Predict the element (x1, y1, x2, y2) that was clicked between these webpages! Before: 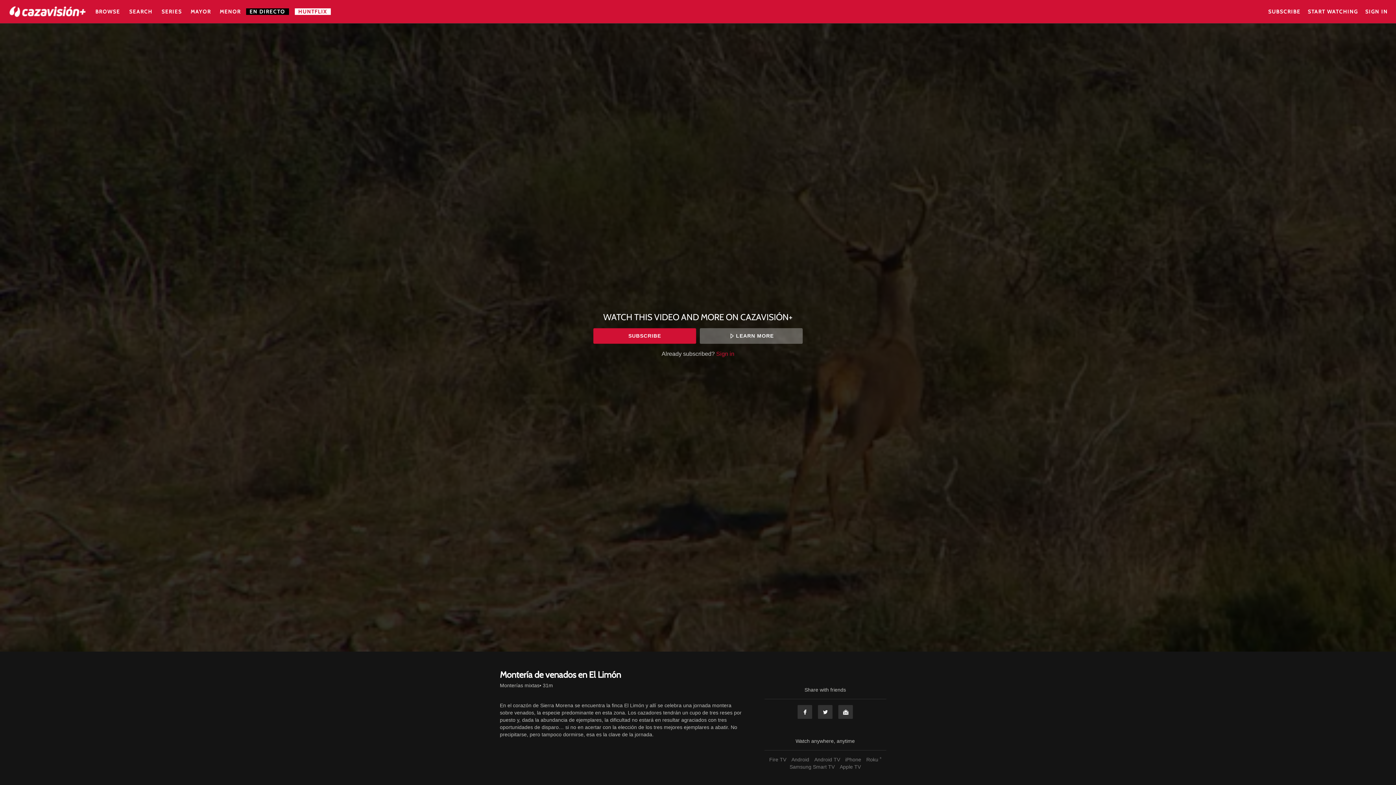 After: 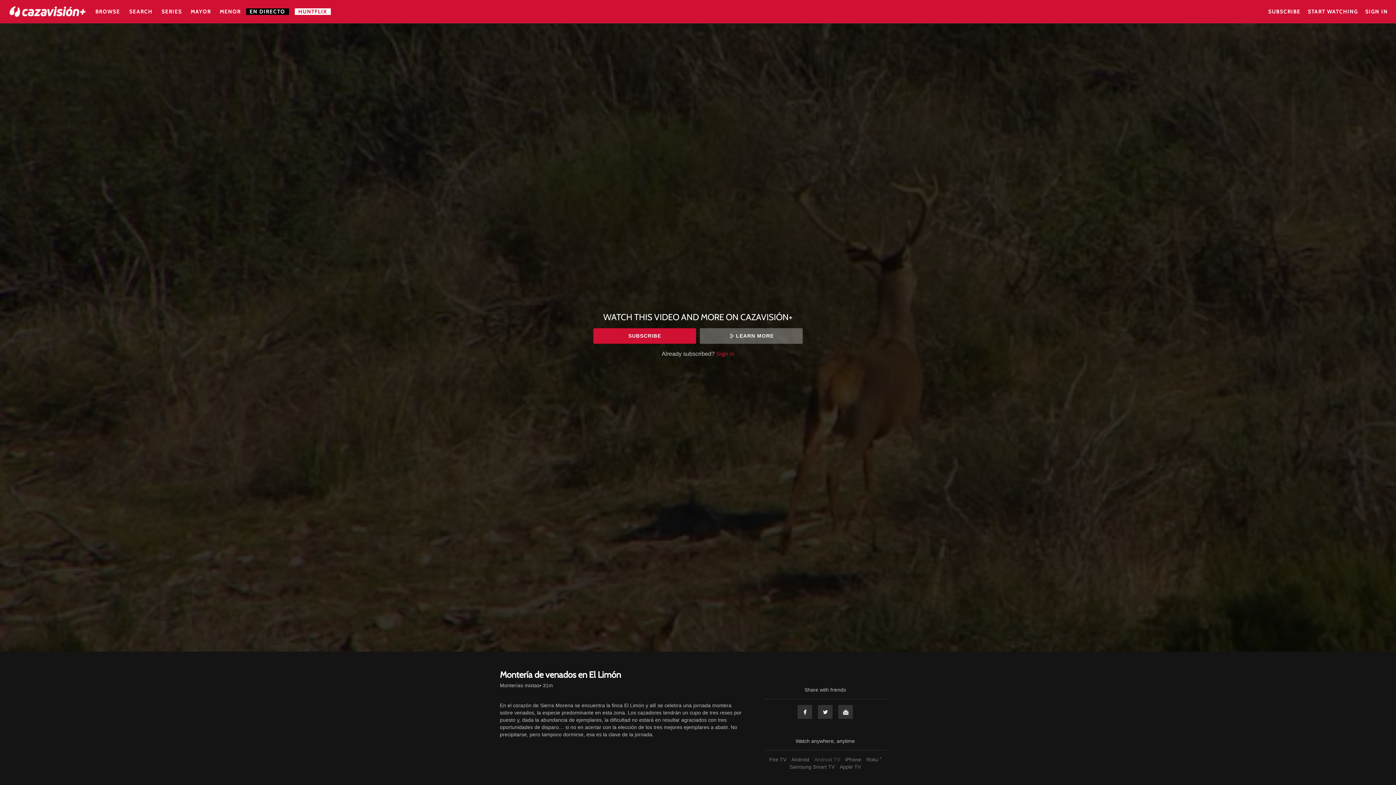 Action: label: Android TV bbox: (812, 757, 842, 762)